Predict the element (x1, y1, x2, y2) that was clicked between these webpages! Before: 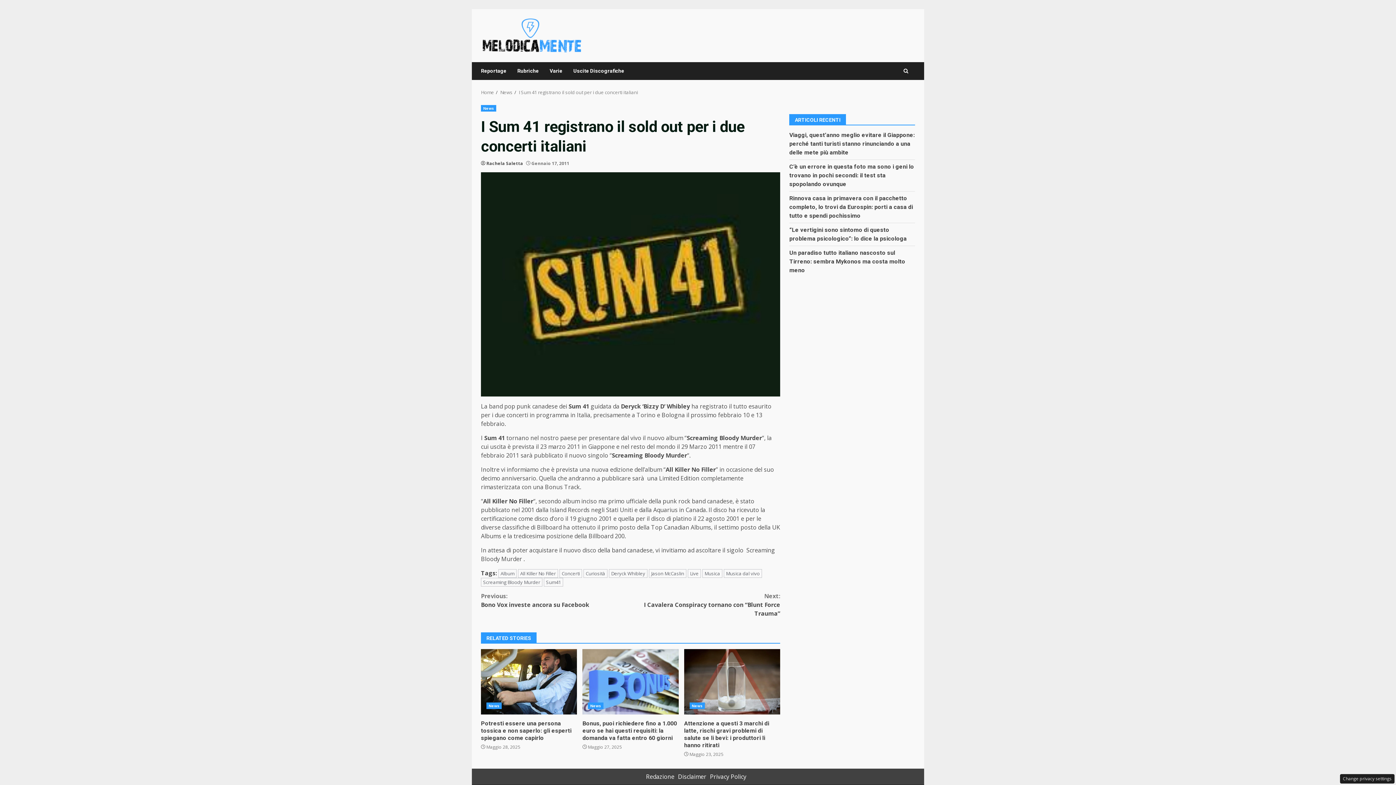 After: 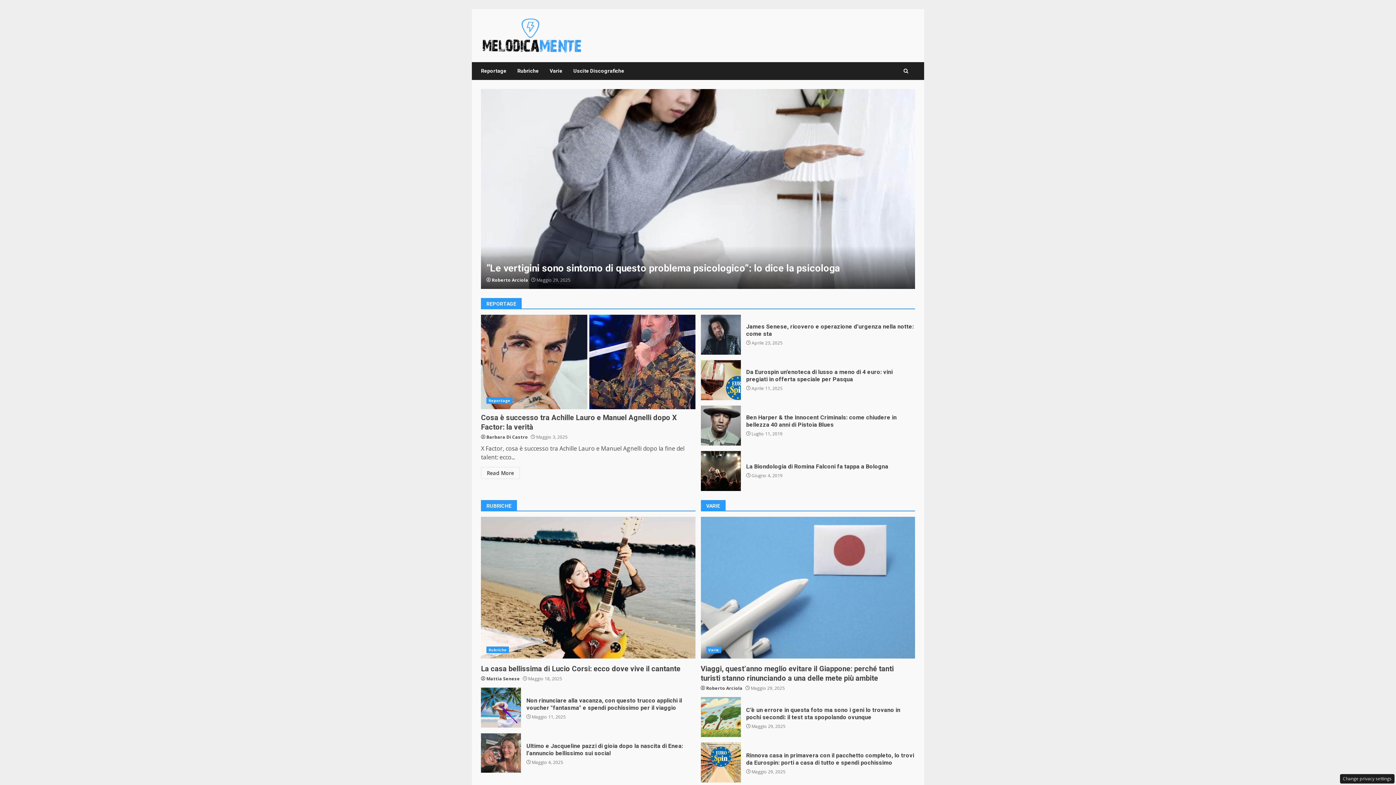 Action: bbox: (481, 89, 494, 95) label: Home